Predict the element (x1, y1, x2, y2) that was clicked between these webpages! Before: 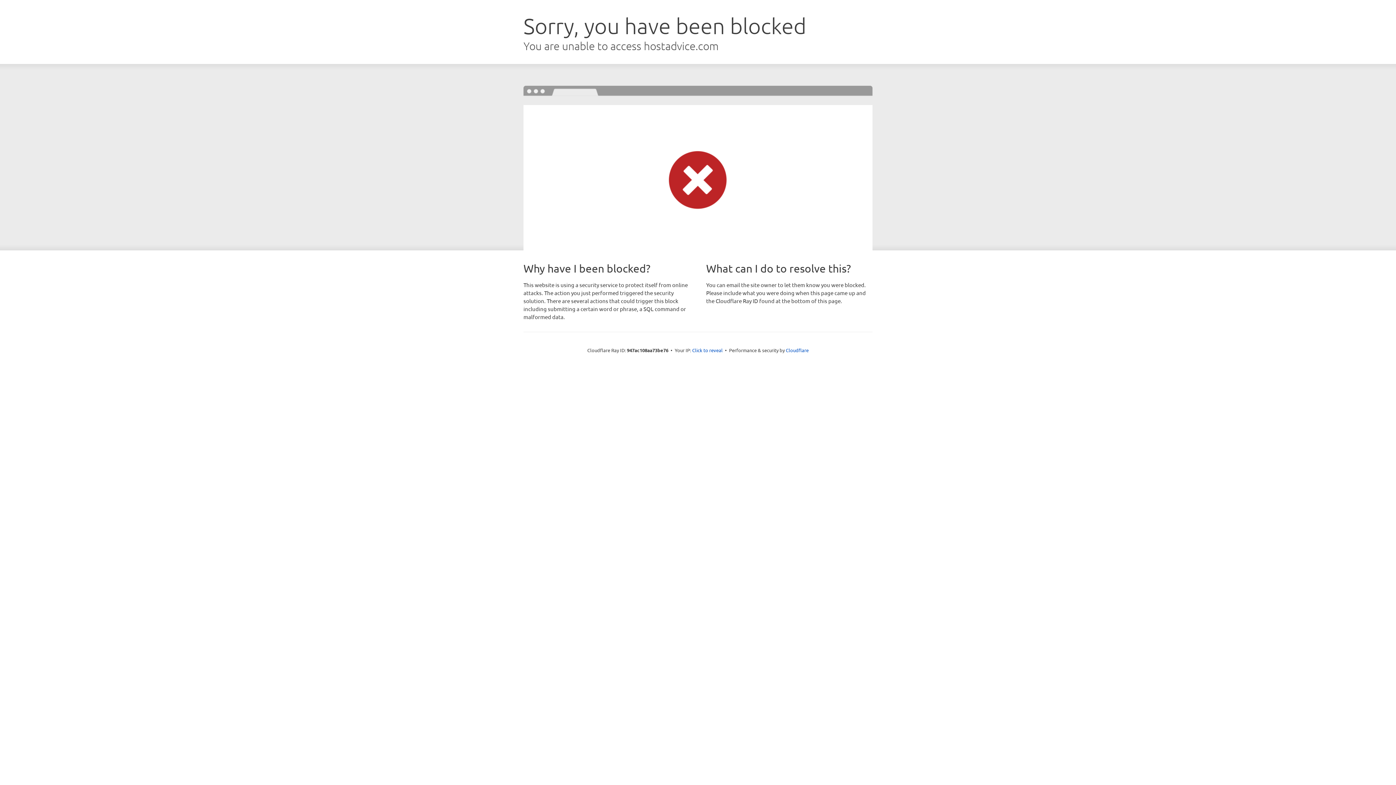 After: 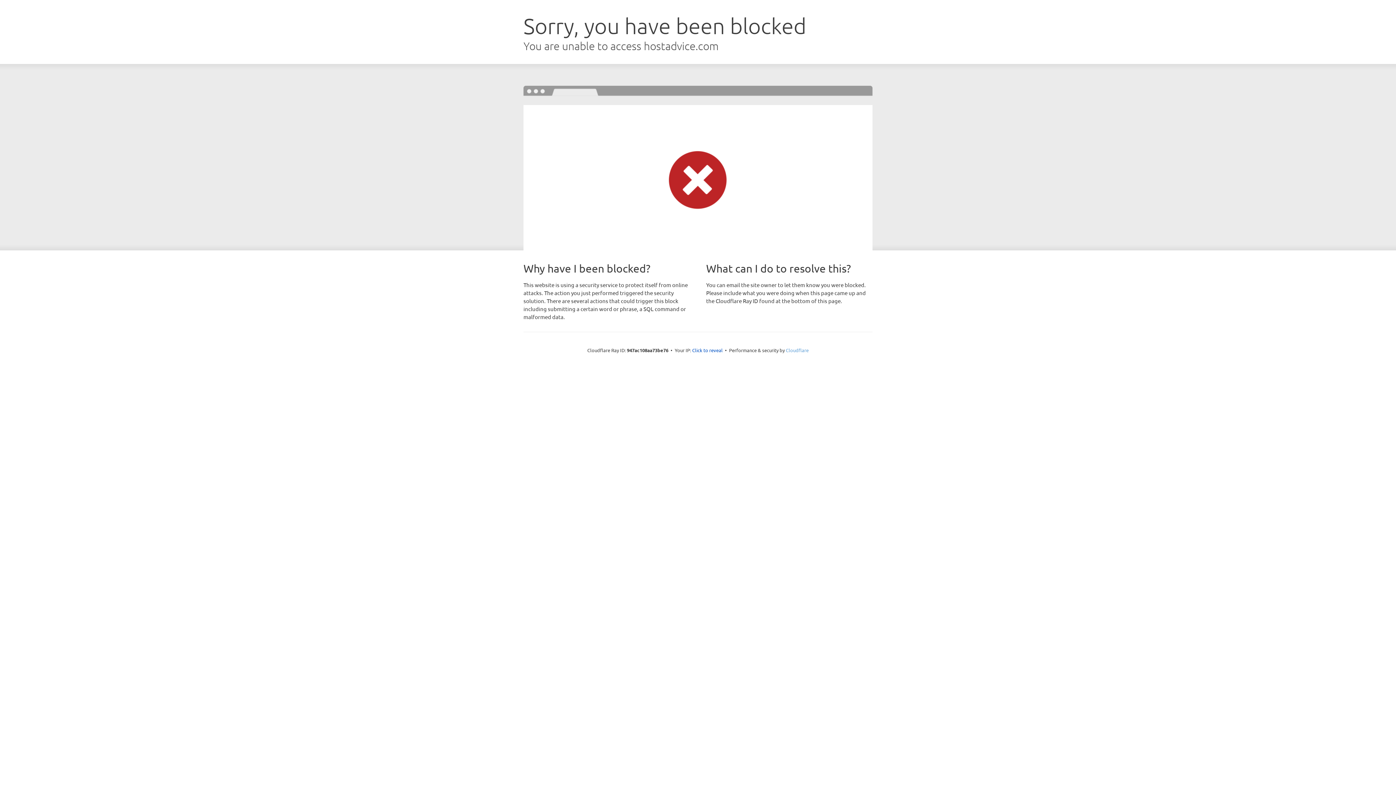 Action: bbox: (786, 347, 808, 353) label: Cloudflare